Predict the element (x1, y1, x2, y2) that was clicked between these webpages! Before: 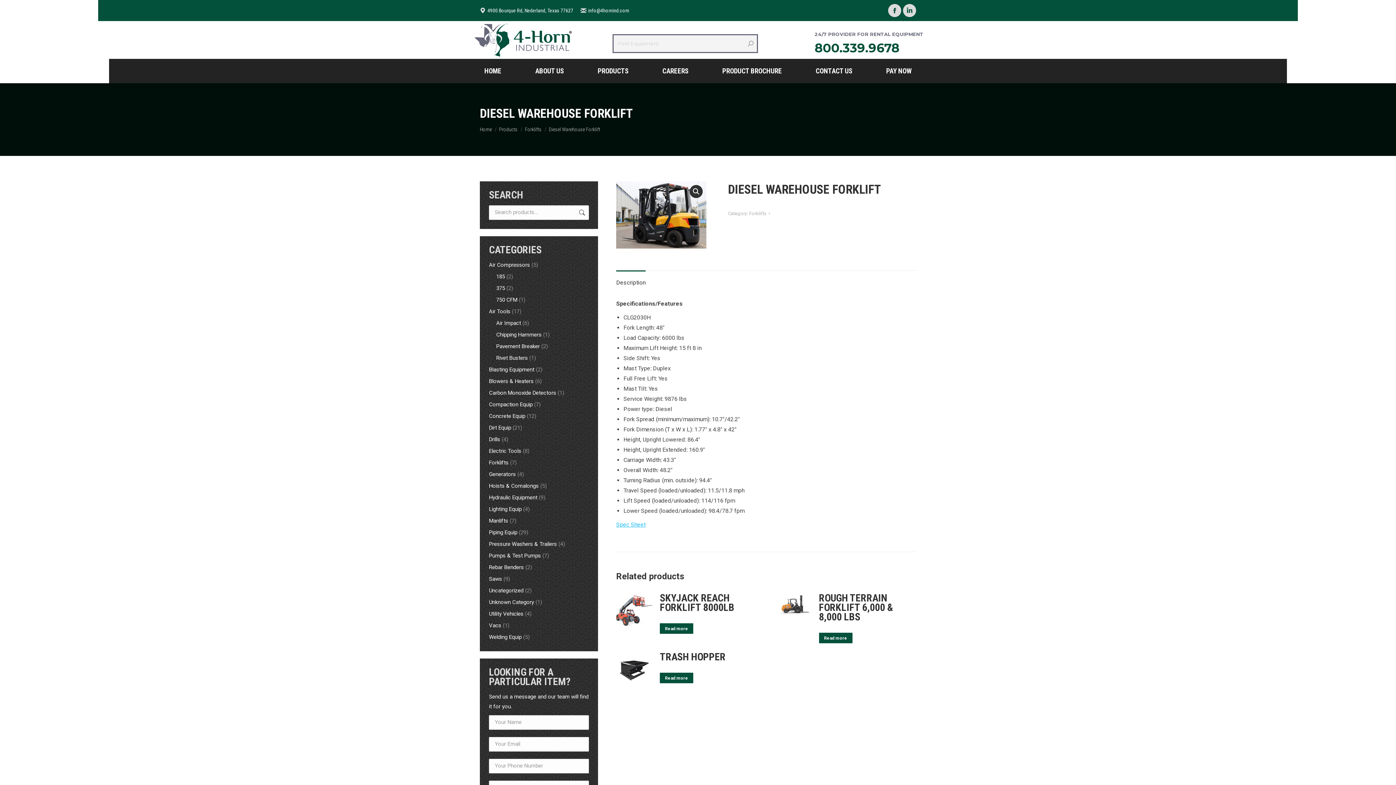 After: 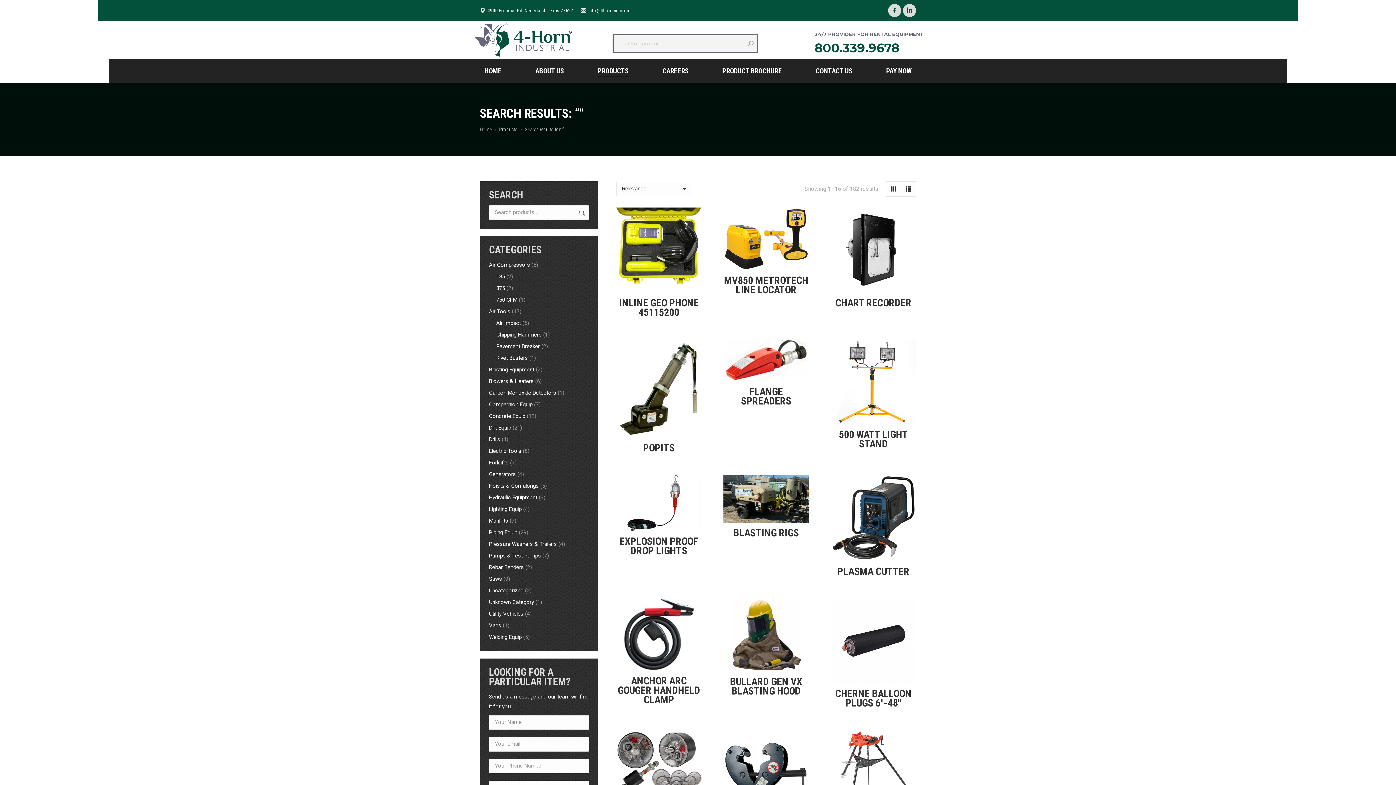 Action: bbox: (748, 34, 753, 53)